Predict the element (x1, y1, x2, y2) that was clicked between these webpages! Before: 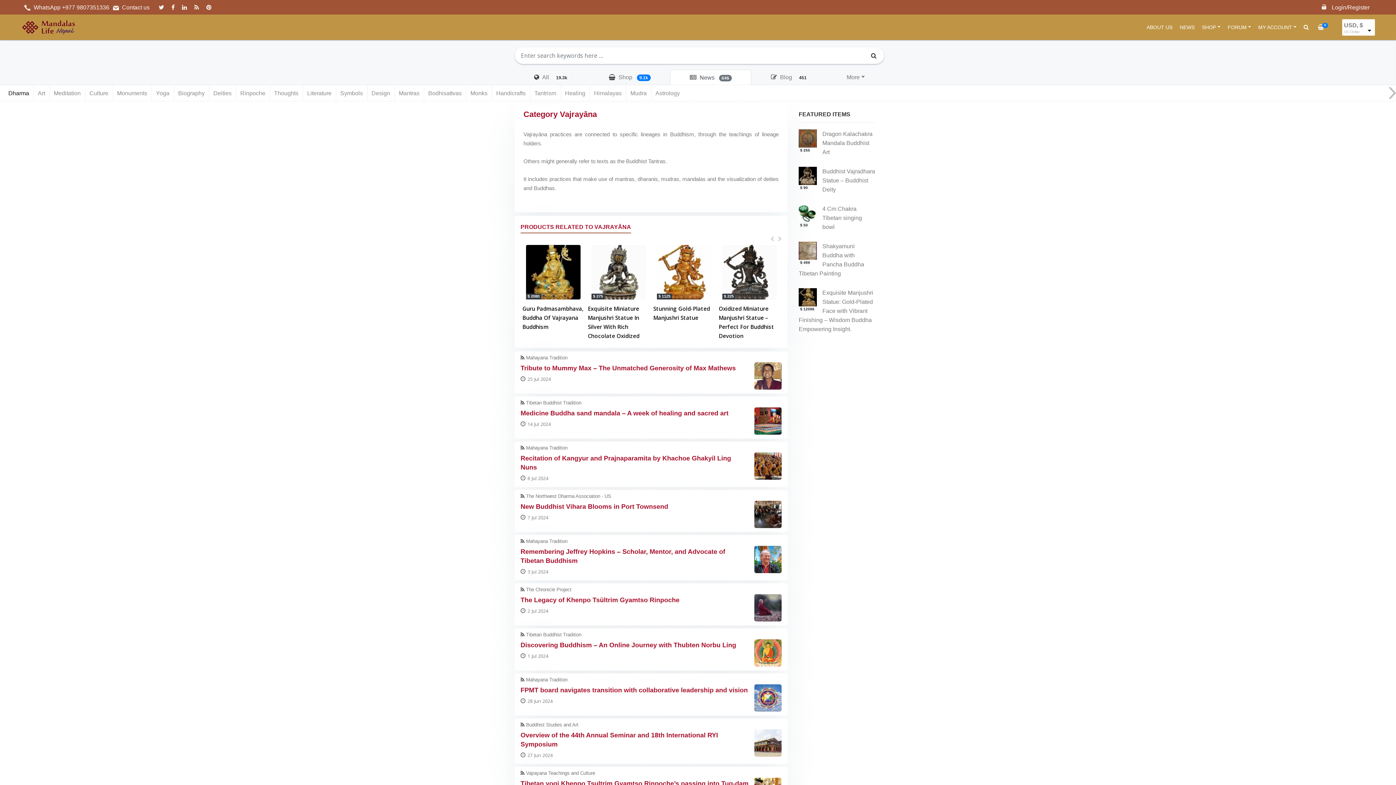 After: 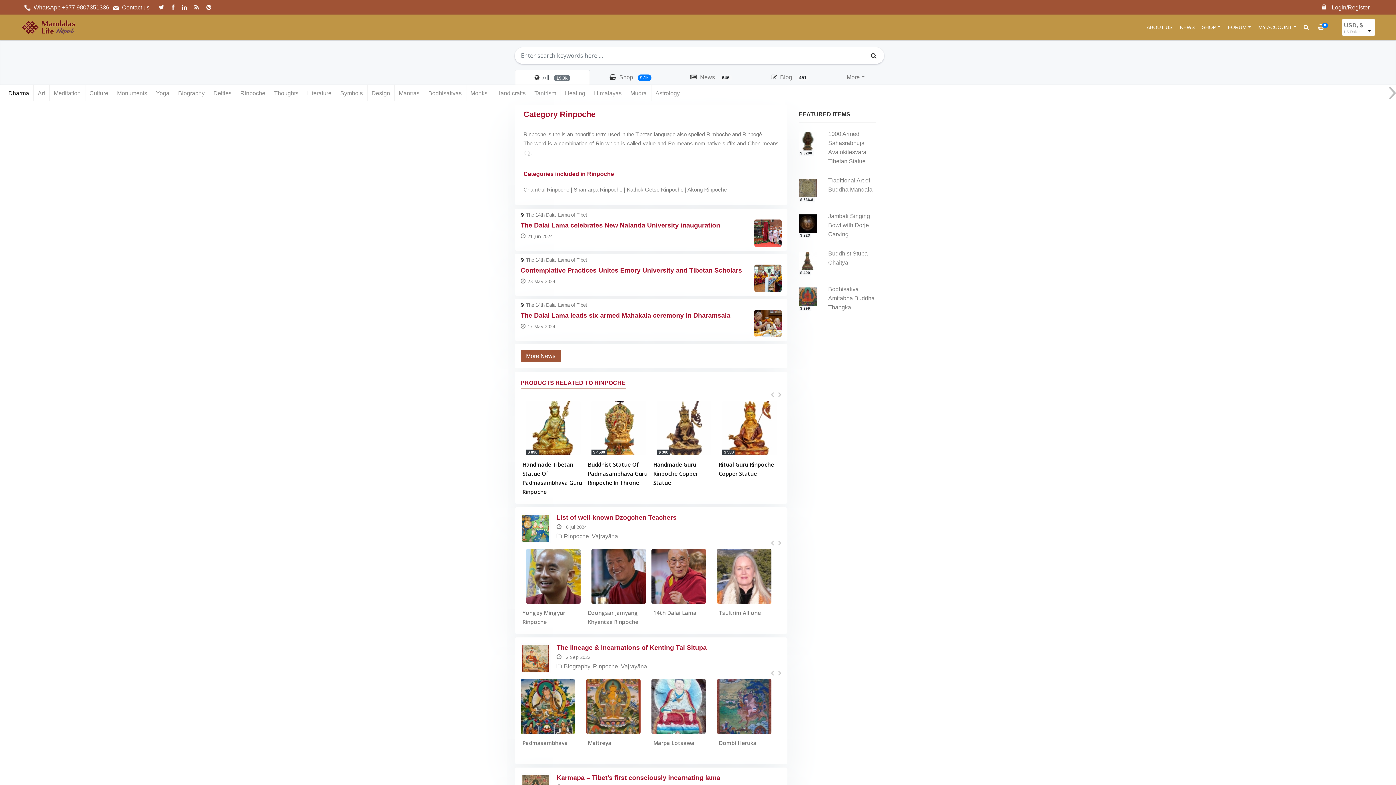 Action: bbox: (236, 85, 269, 101) label: Rinpoche